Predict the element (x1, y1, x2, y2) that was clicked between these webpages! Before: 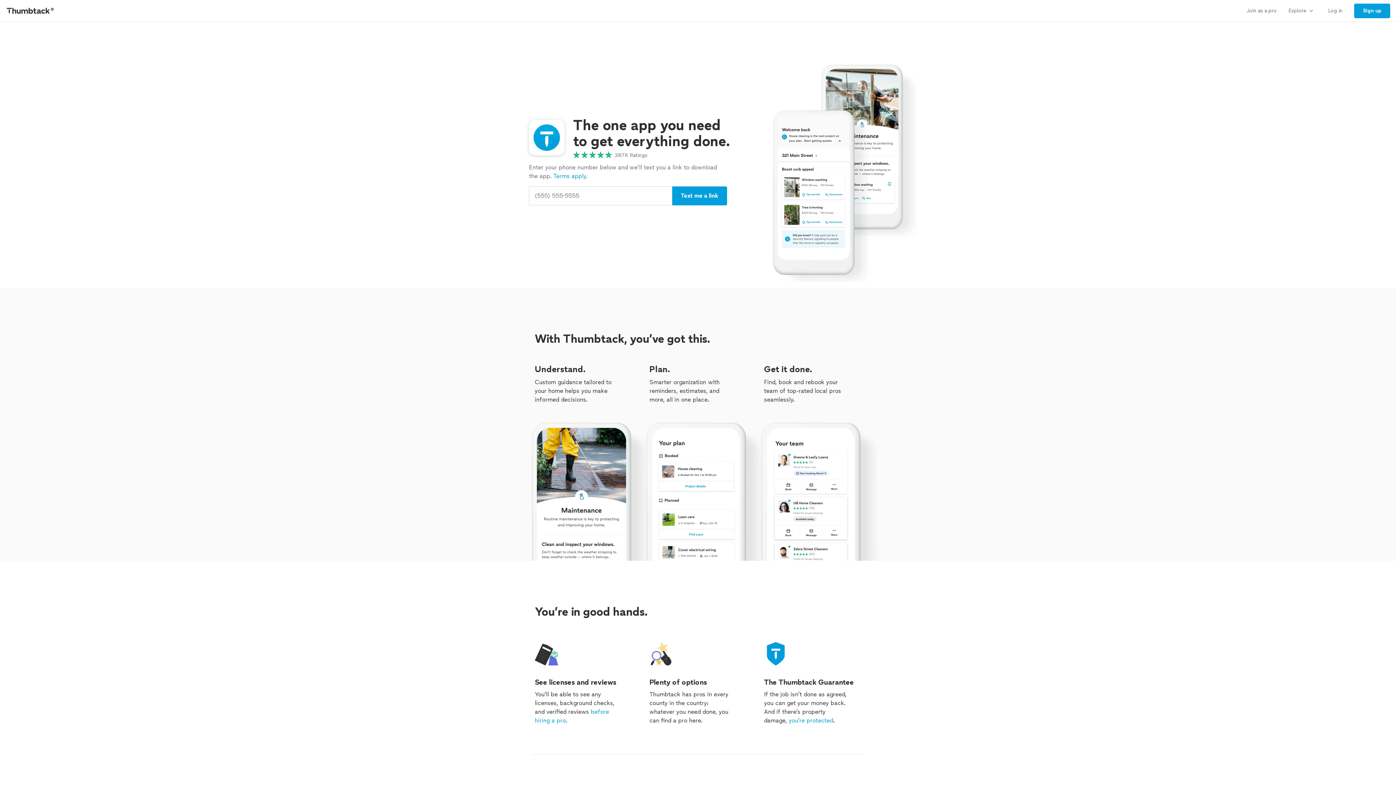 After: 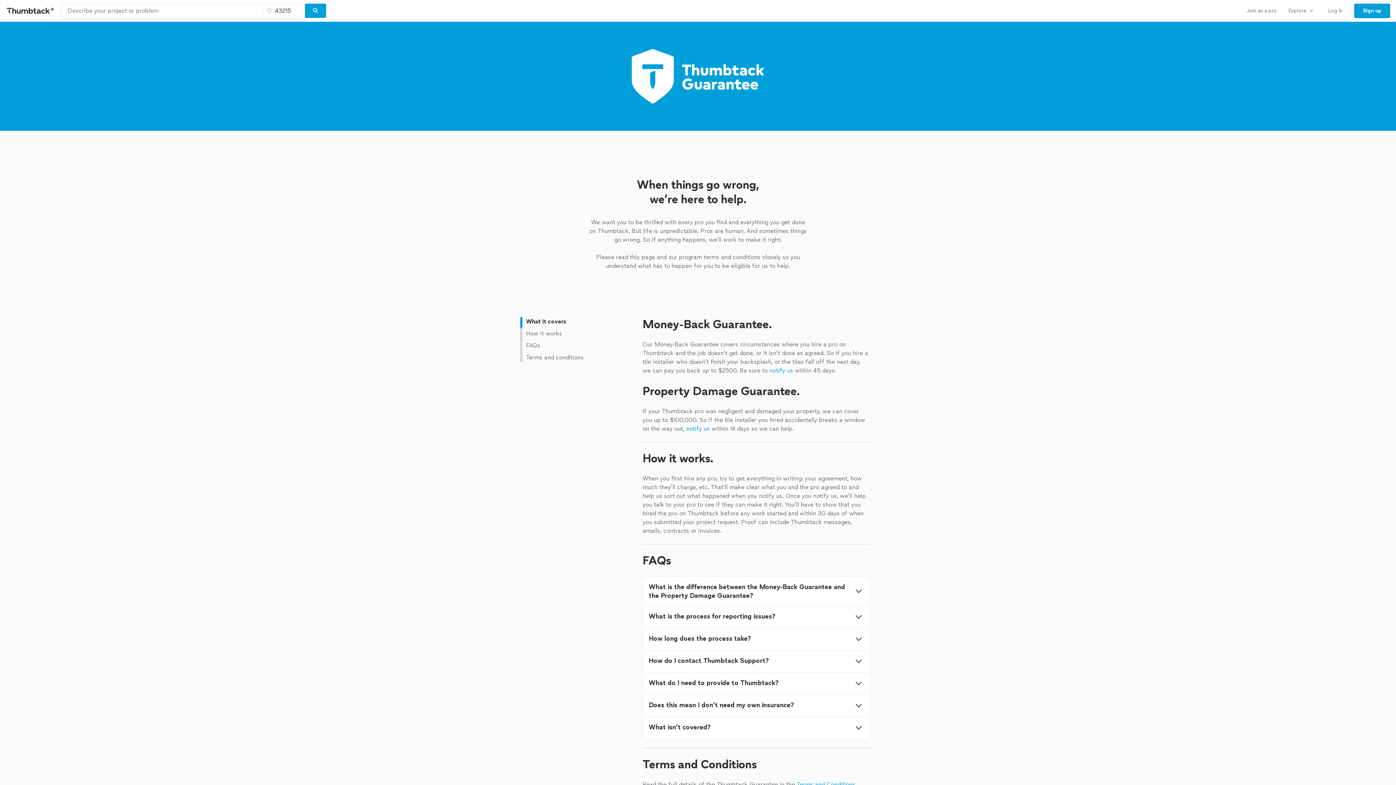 Action: label: you’re protected bbox: (788, 717, 833, 724)